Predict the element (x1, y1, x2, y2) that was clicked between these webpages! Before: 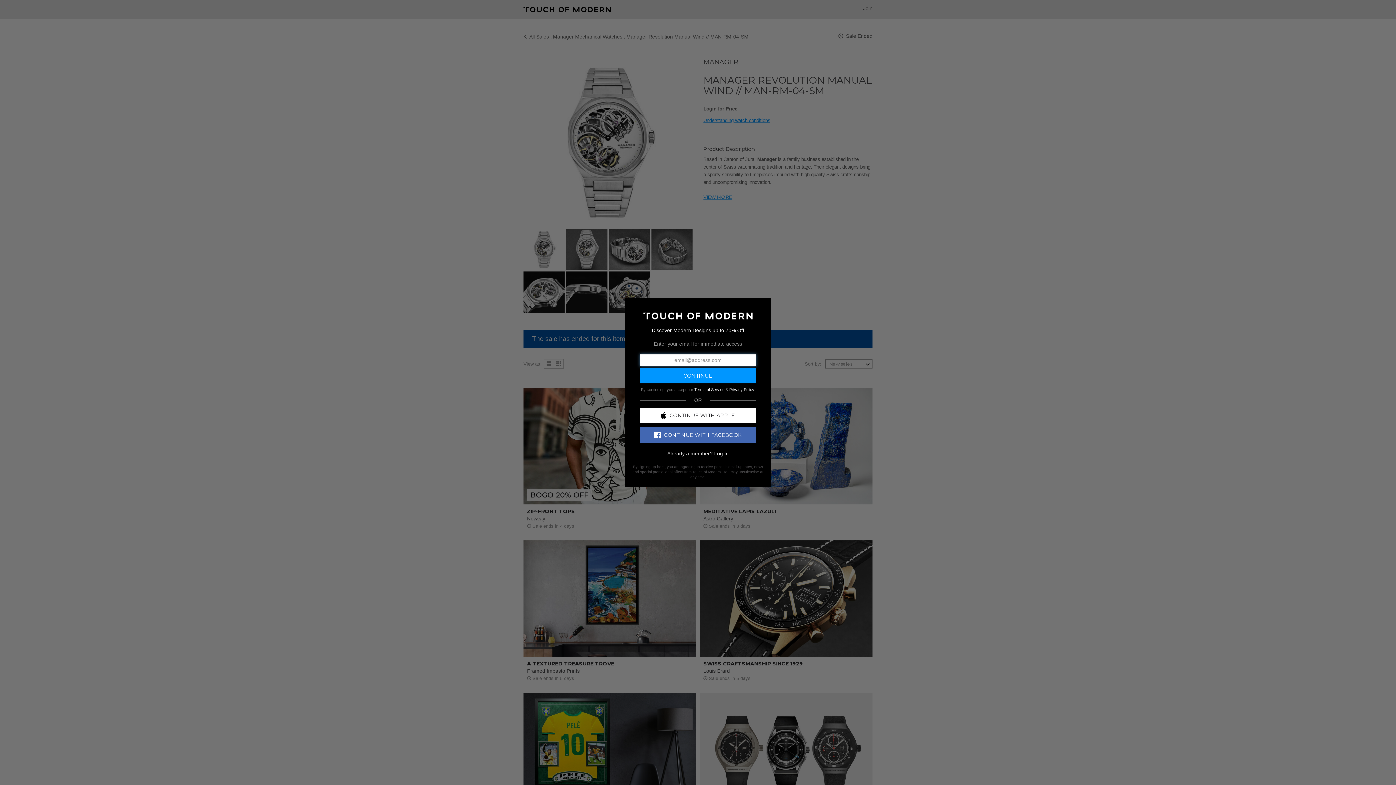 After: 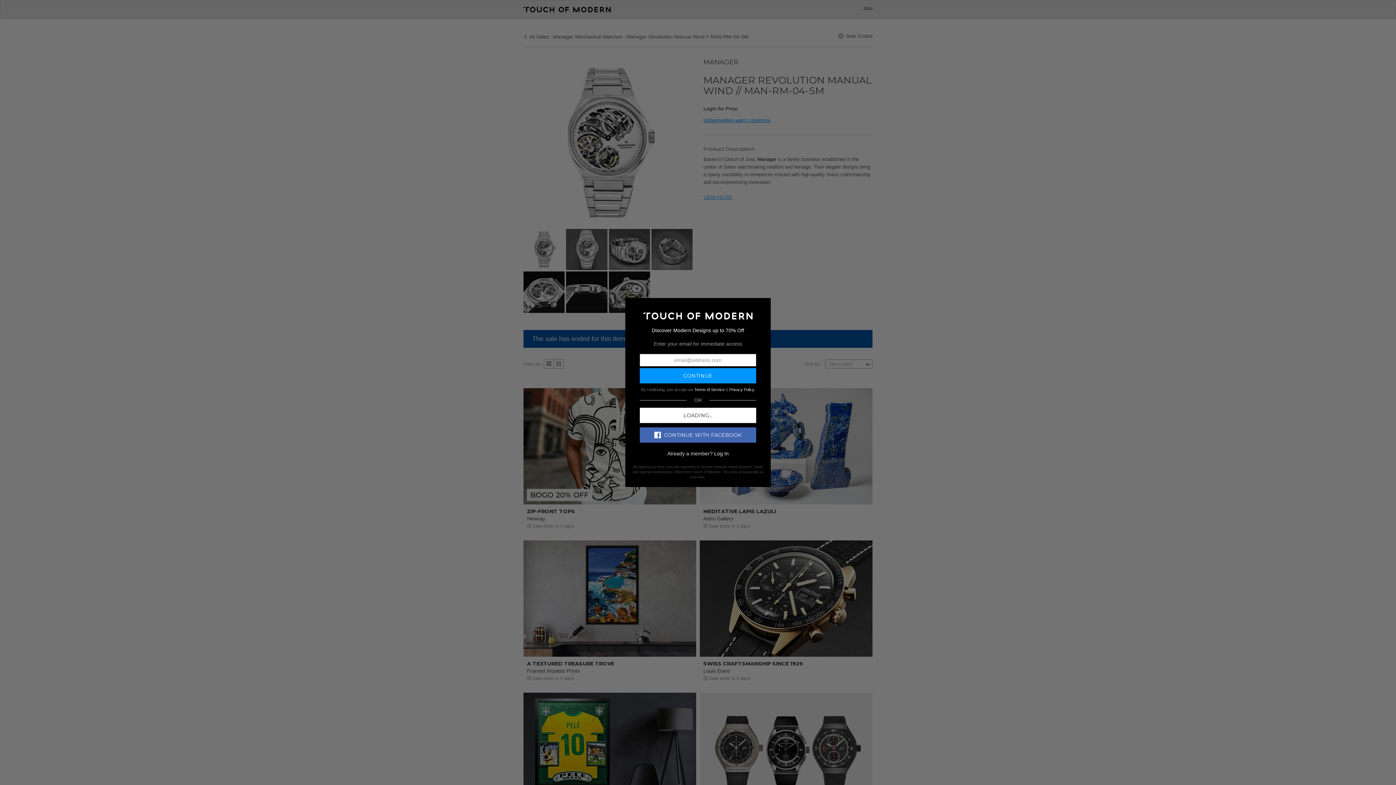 Action: label: CONTINUE WITH APPLE bbox: (640, 407, 756, 423)